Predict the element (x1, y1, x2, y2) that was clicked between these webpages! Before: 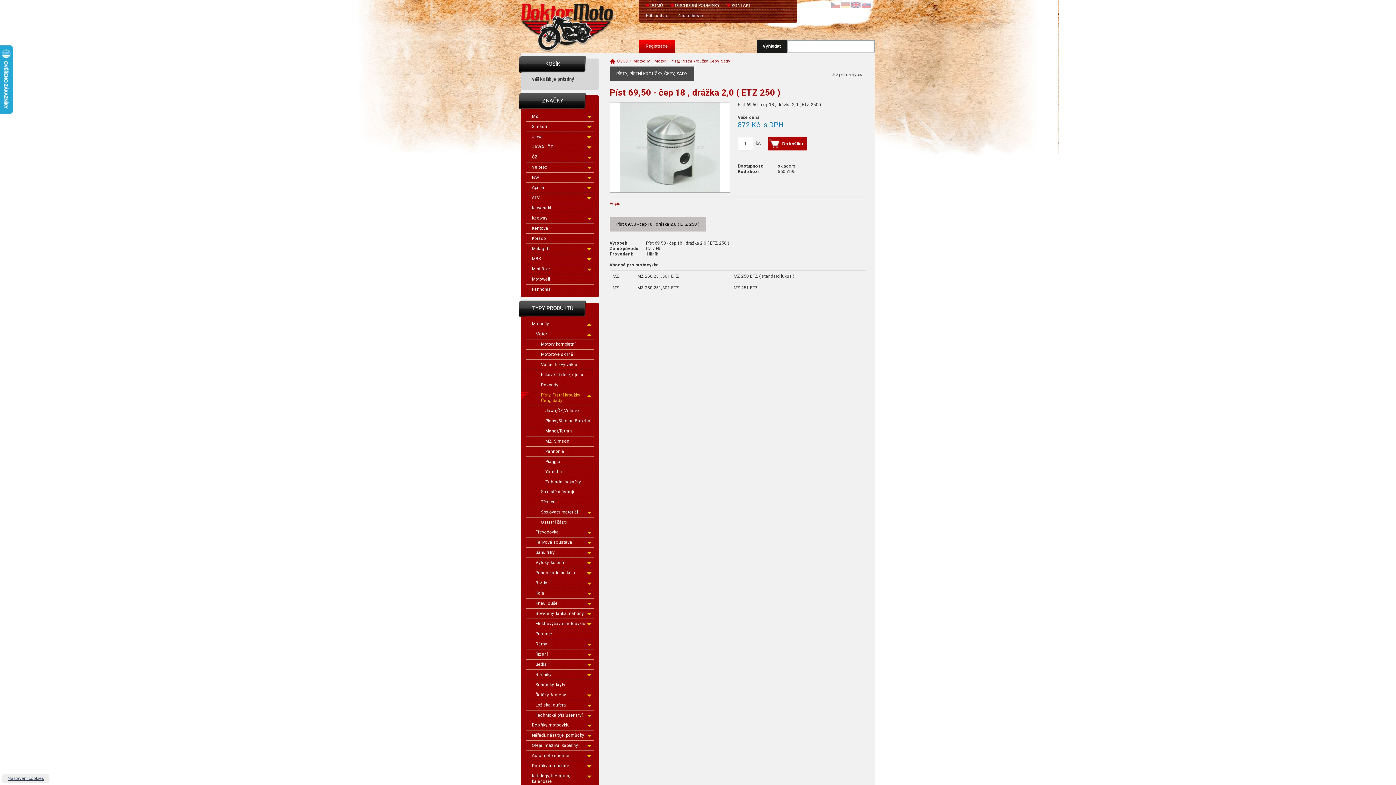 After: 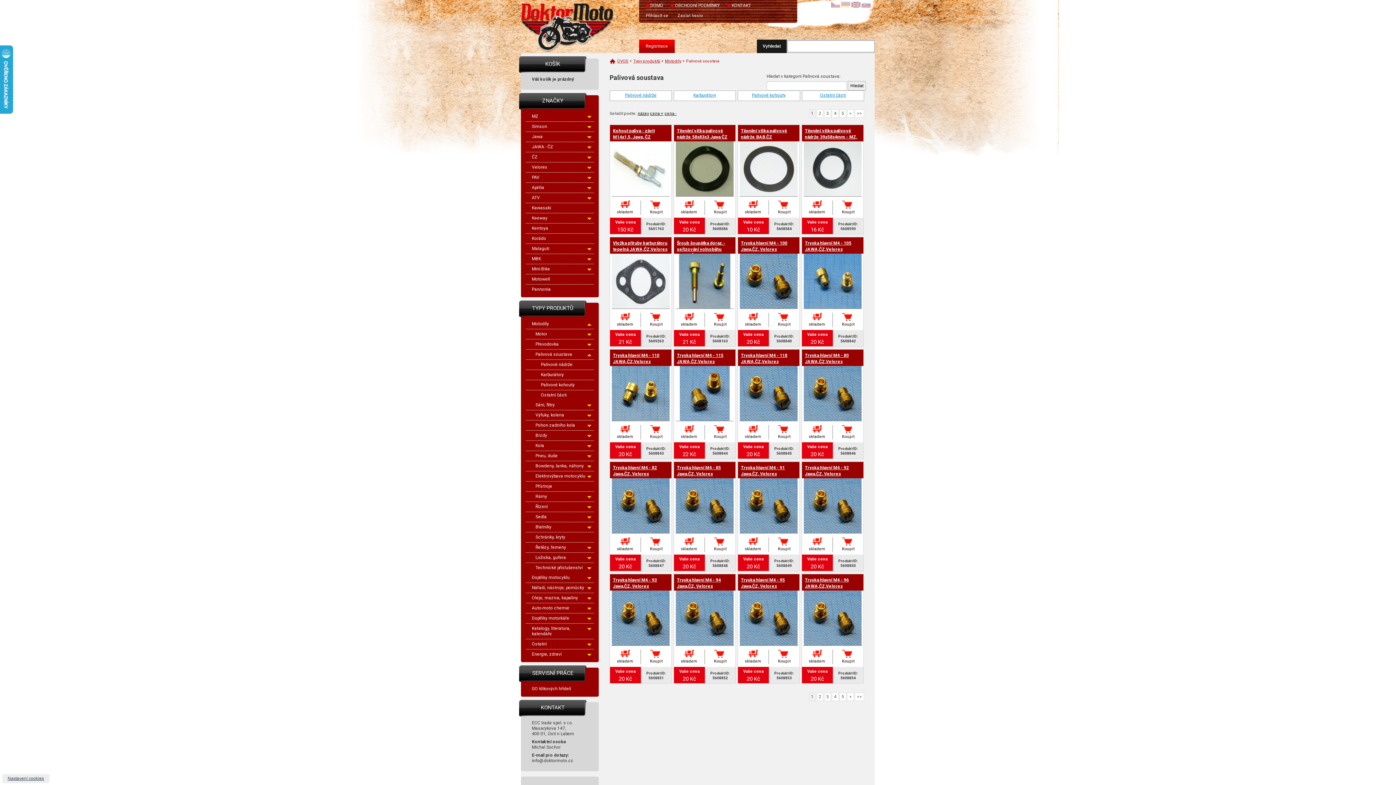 Action: bbox: (525, 537, 594, 548) label: Palivová soustava